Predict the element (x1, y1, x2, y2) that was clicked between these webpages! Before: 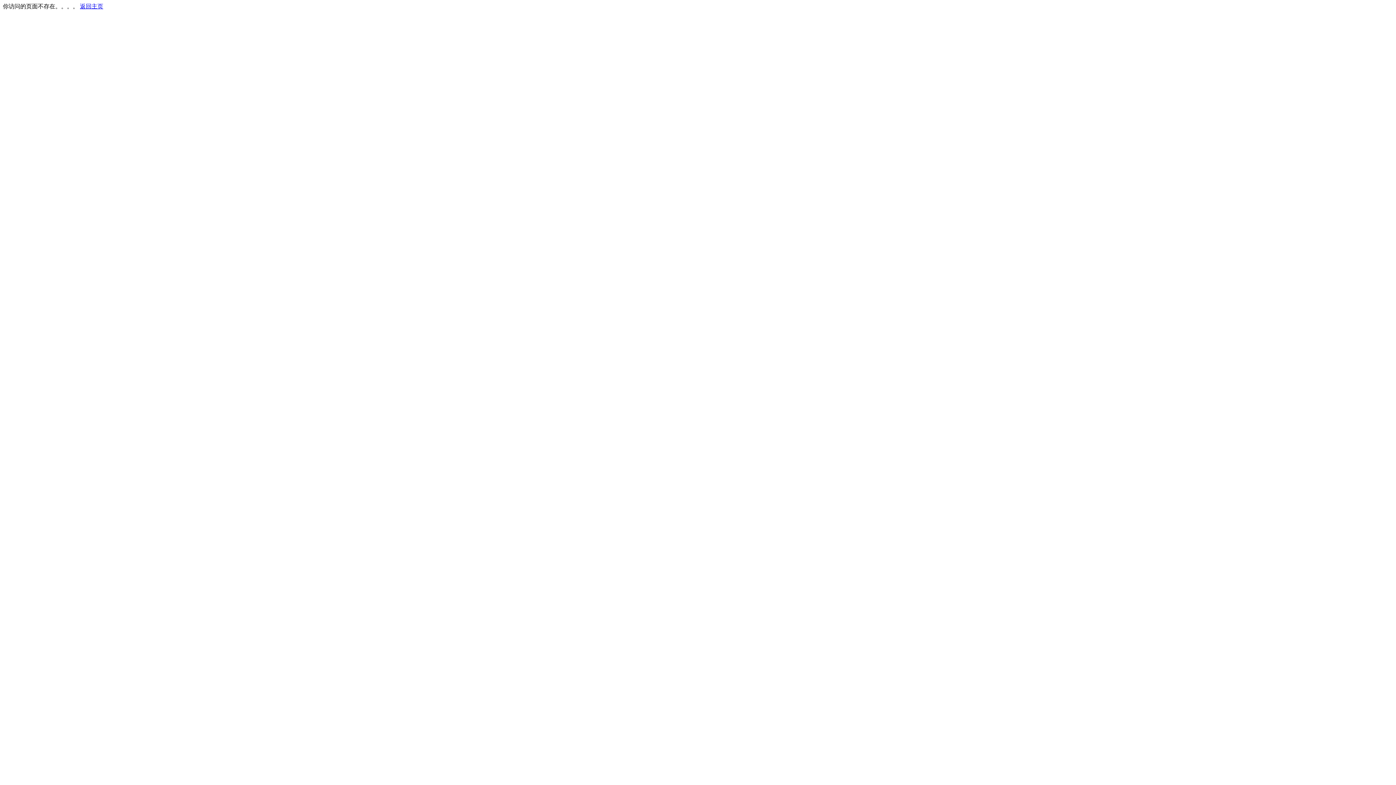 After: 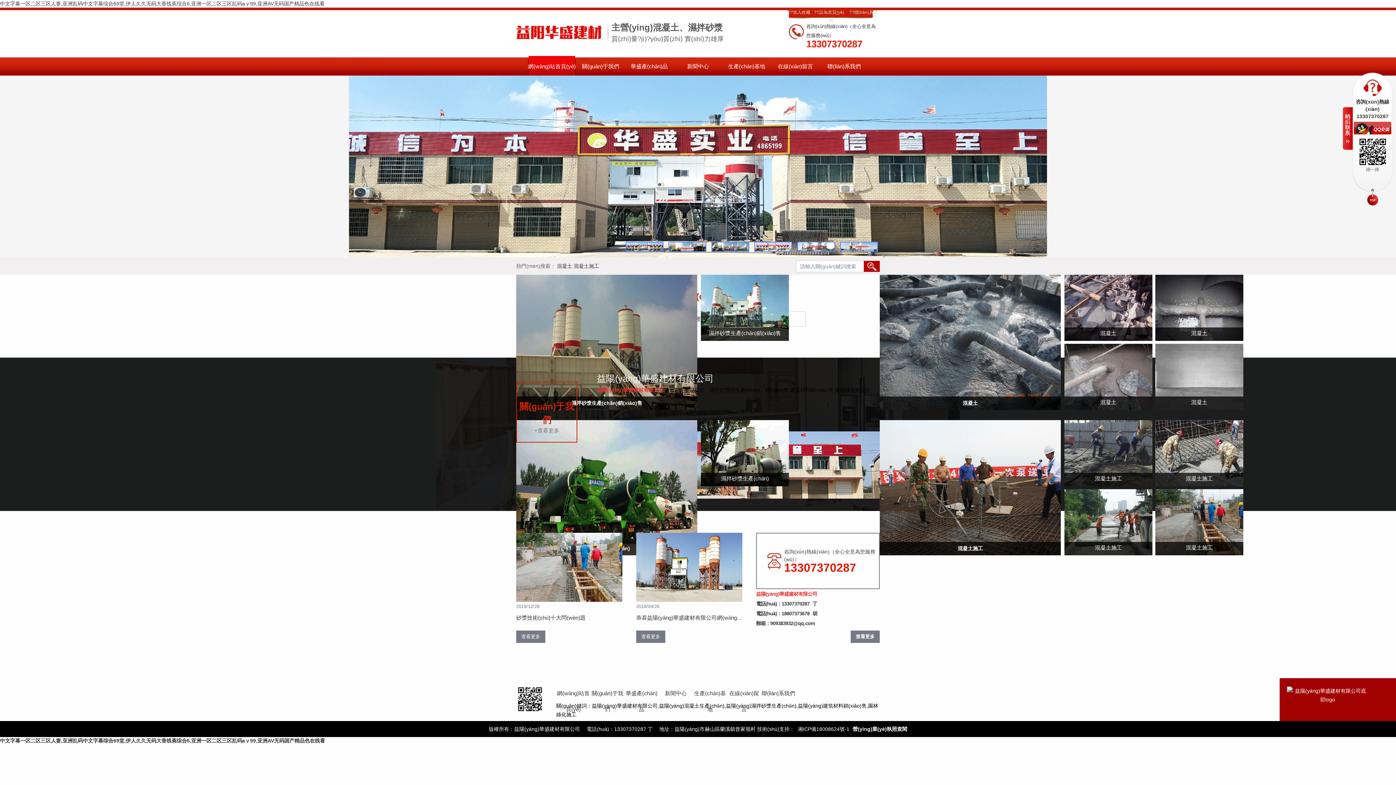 Action: label: 返回主页 bbox: (80, 3, 103, 9)